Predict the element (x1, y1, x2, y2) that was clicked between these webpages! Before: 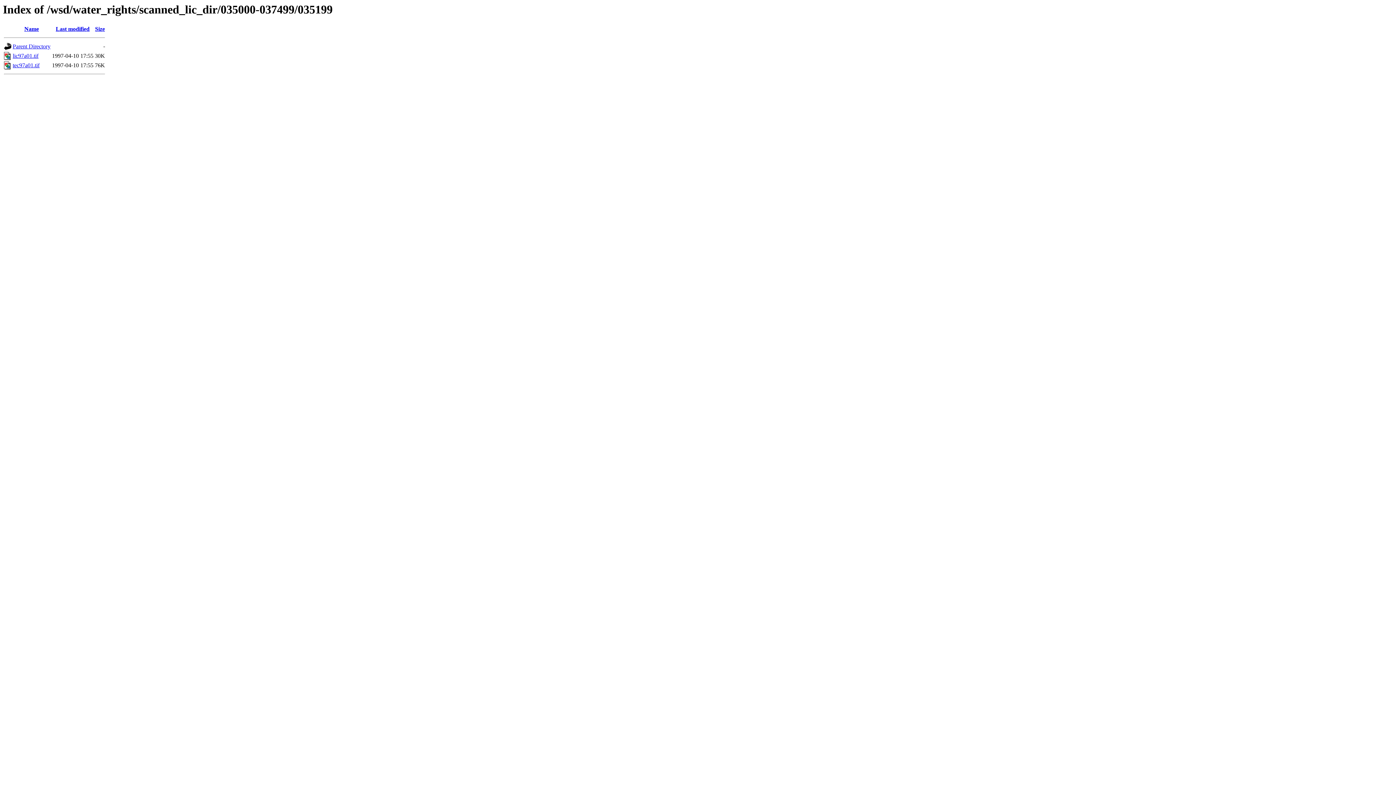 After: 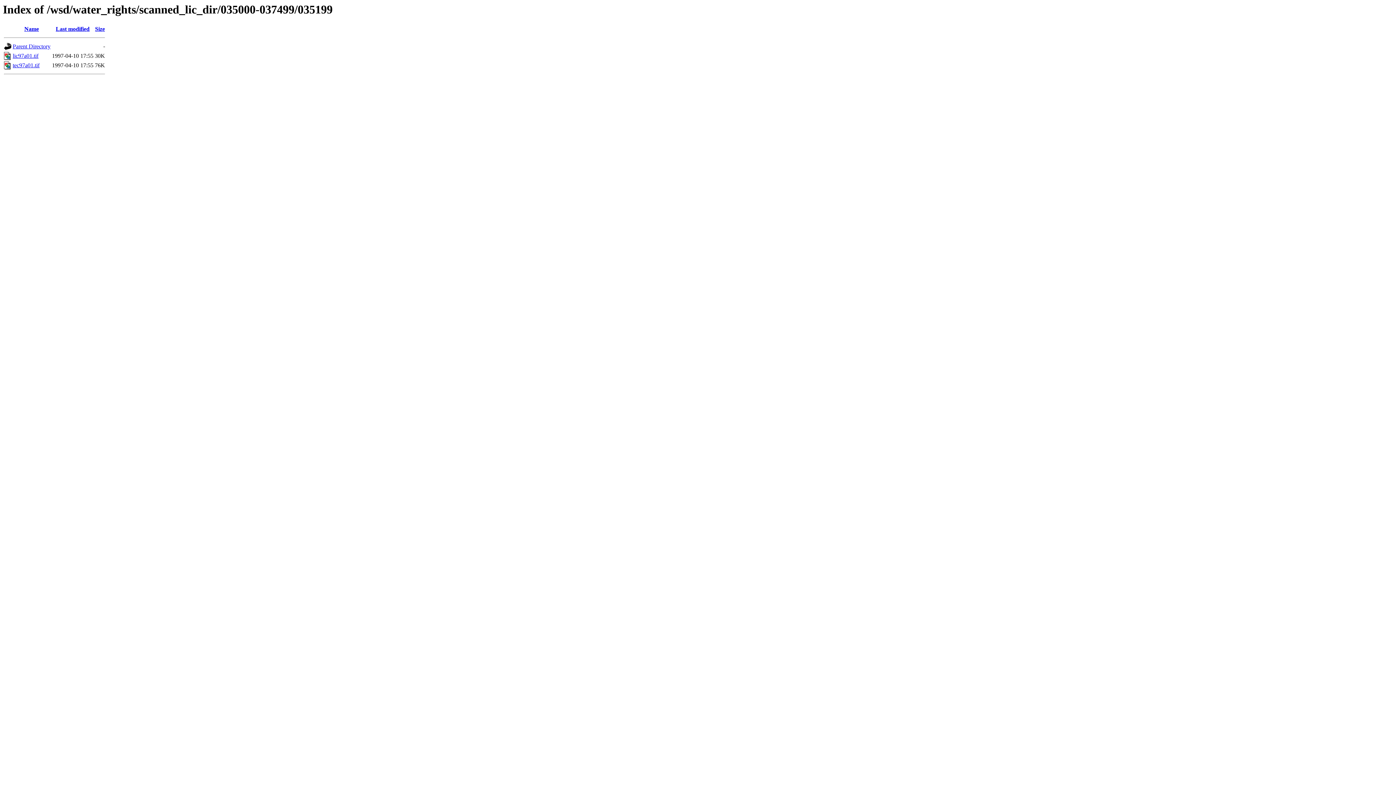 Action: bbox: (12, 52, 38, 59) label: lic97a01.tif